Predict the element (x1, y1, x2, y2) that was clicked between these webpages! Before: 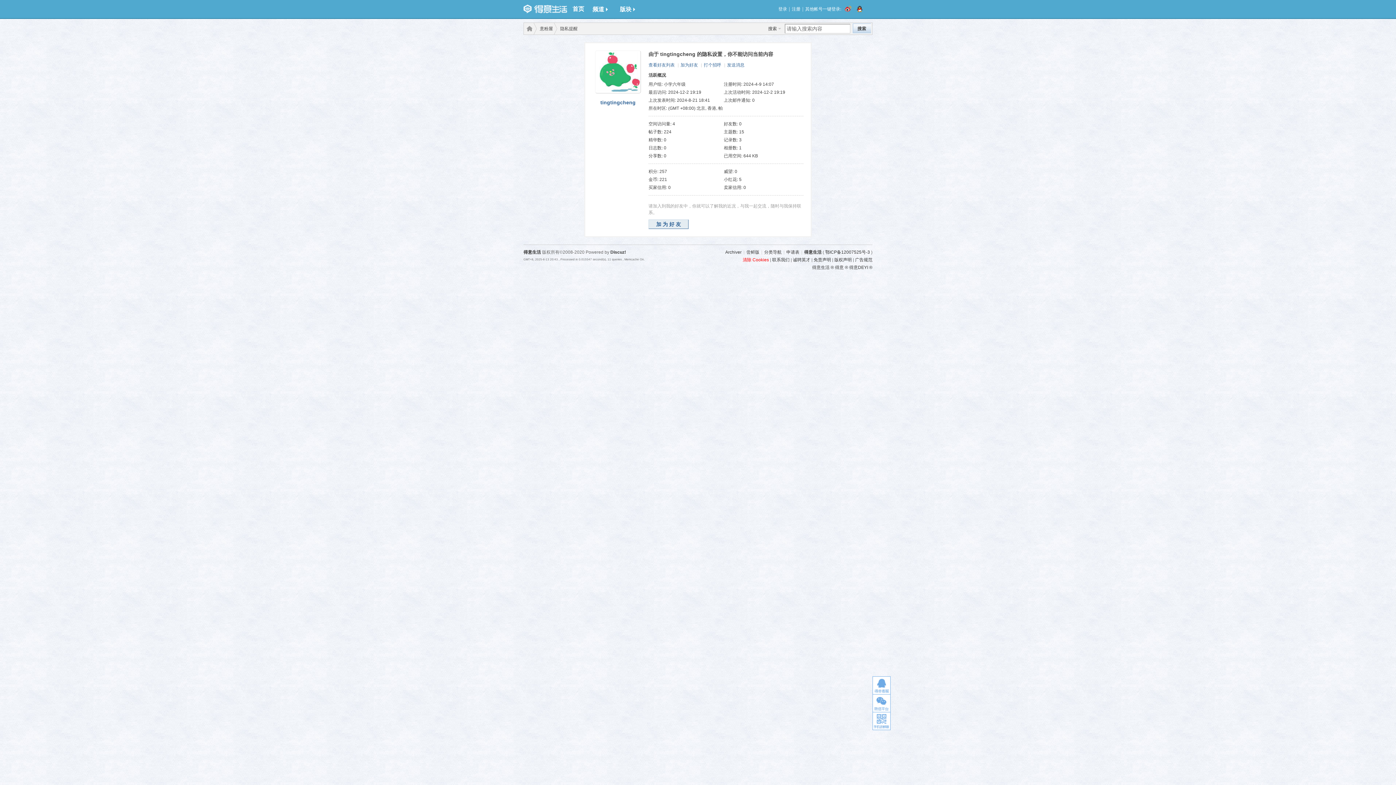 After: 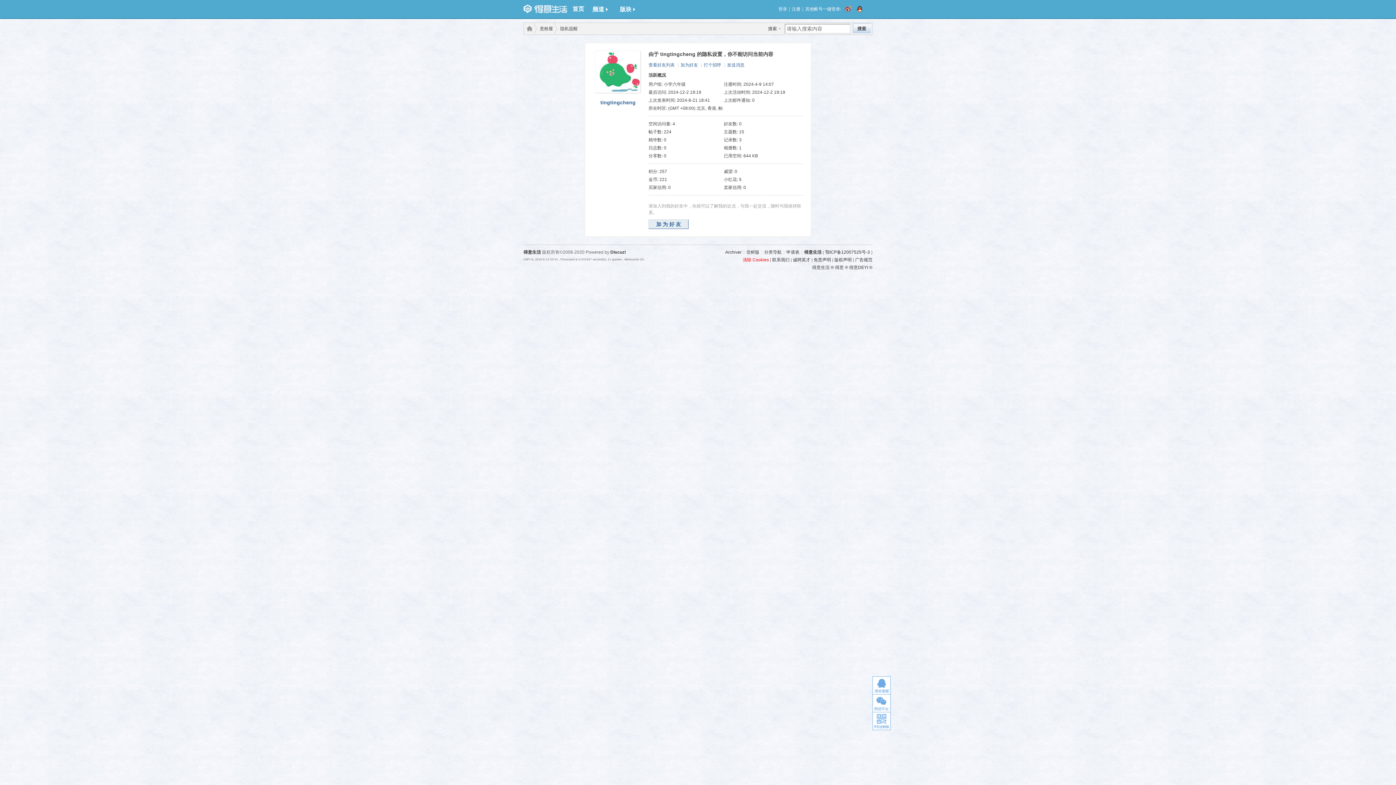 Action: bbox: (595, 89, 641, 94)